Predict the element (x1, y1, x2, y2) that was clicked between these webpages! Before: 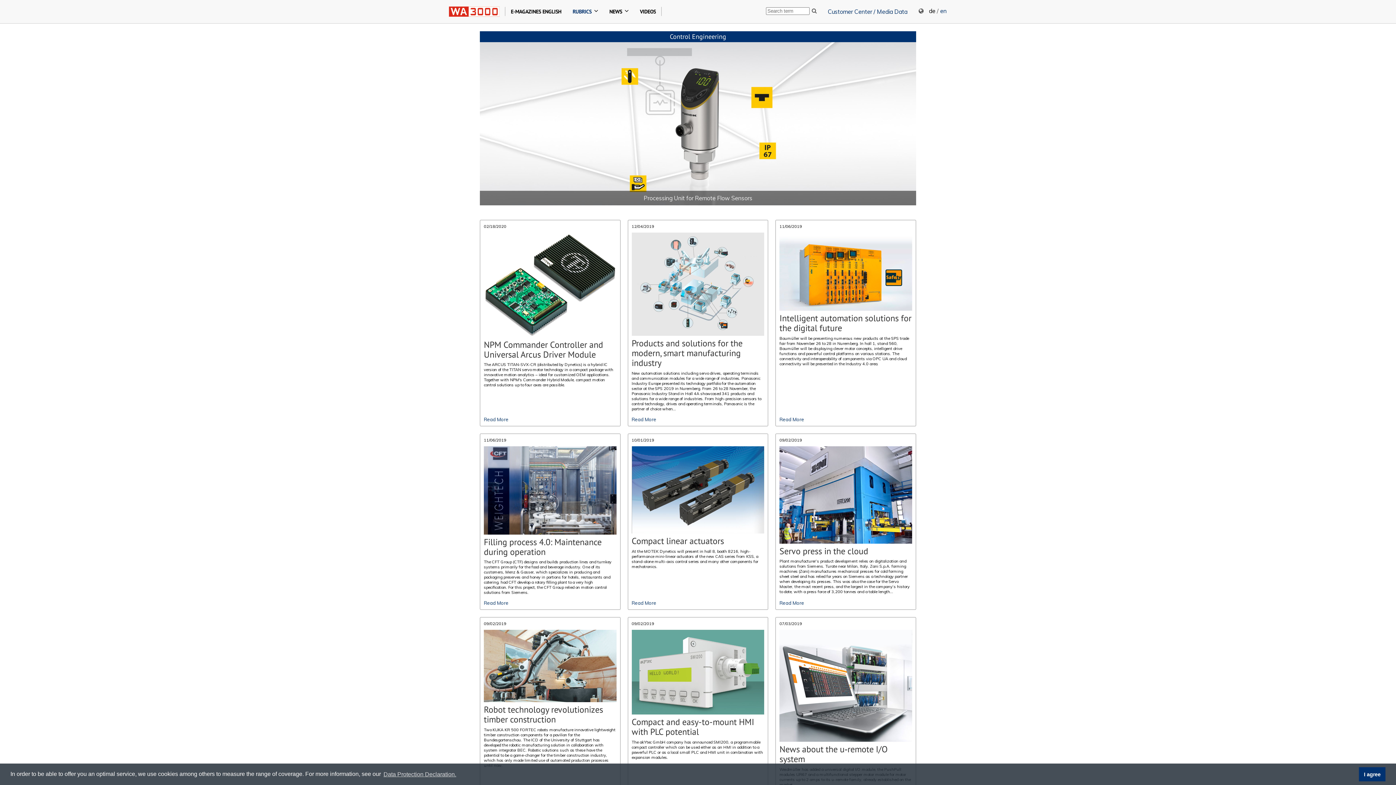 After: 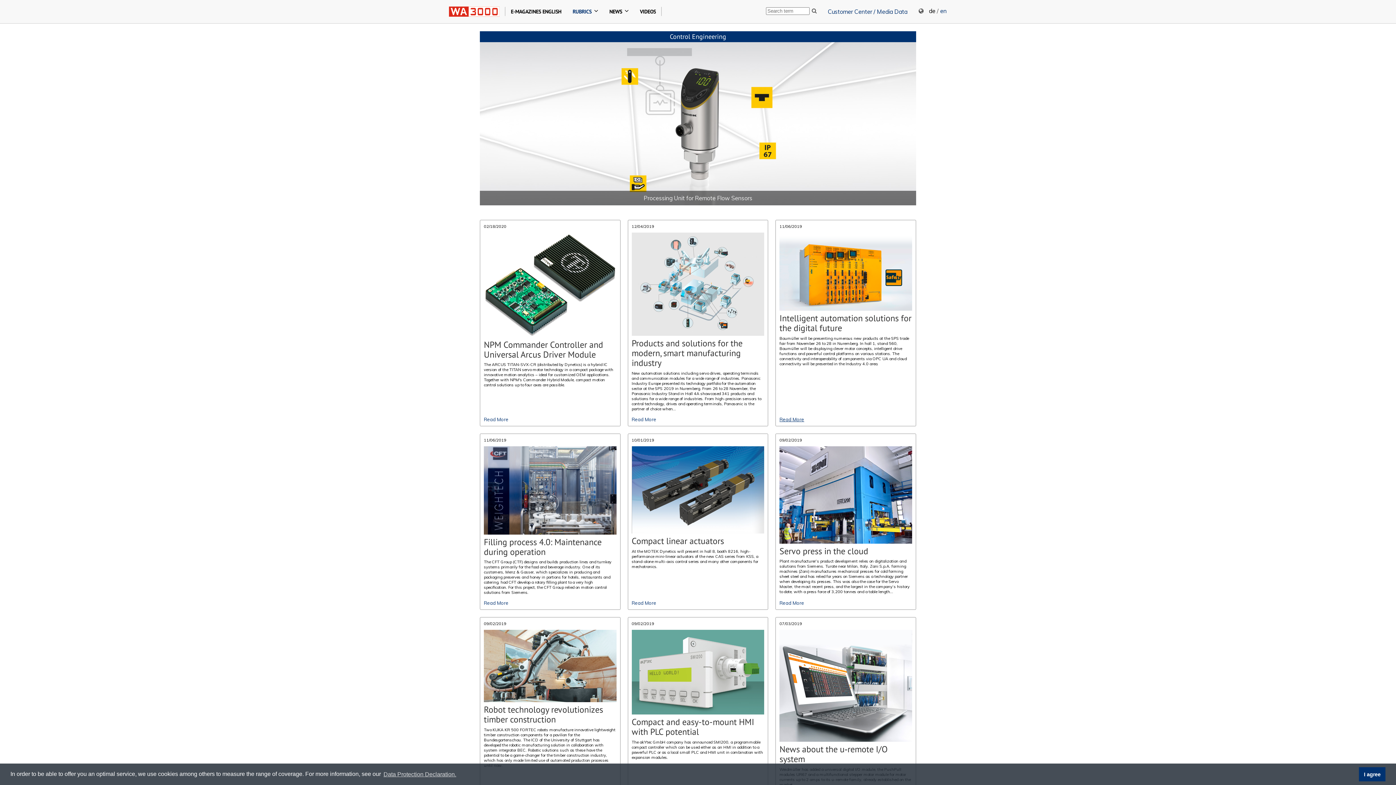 Action: bbox: (779, 416, 804, 422) label: Read More